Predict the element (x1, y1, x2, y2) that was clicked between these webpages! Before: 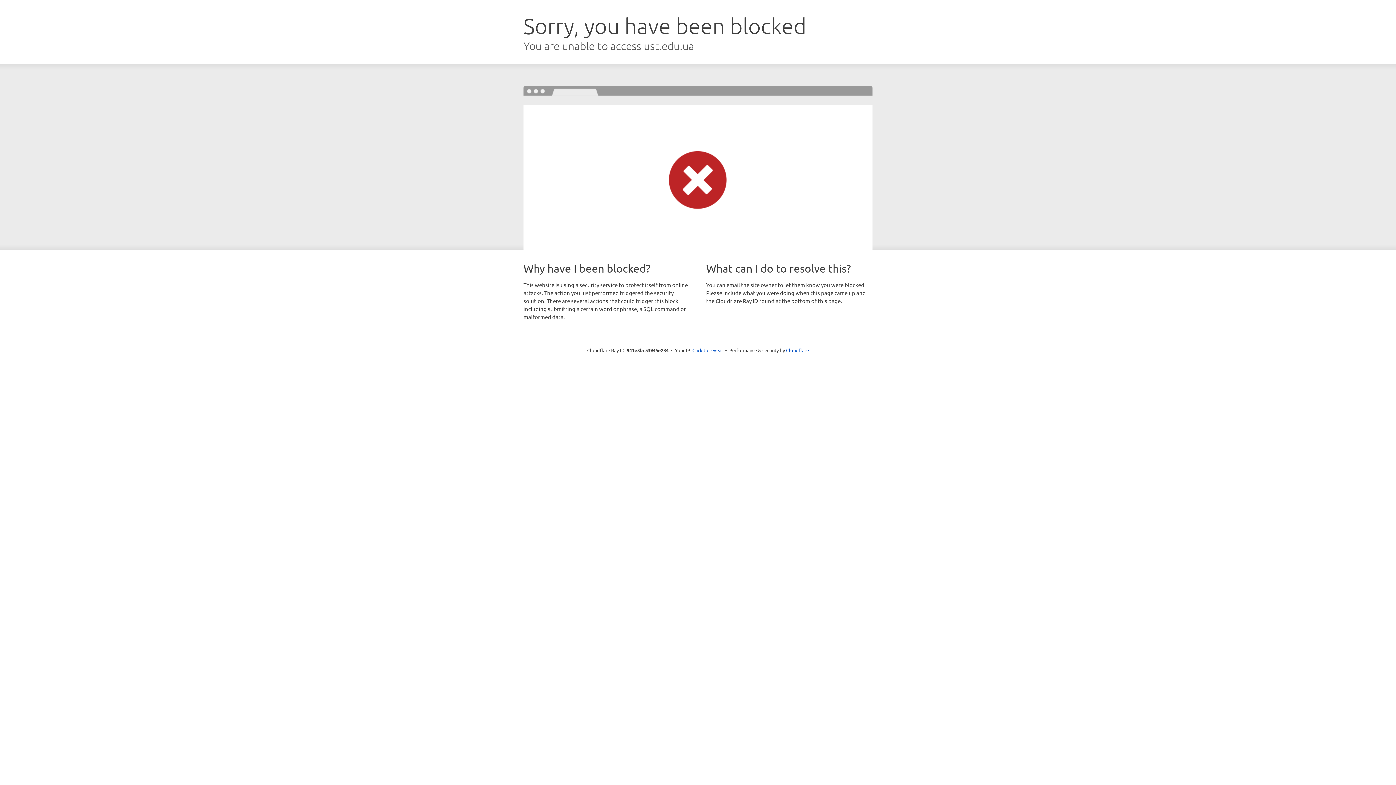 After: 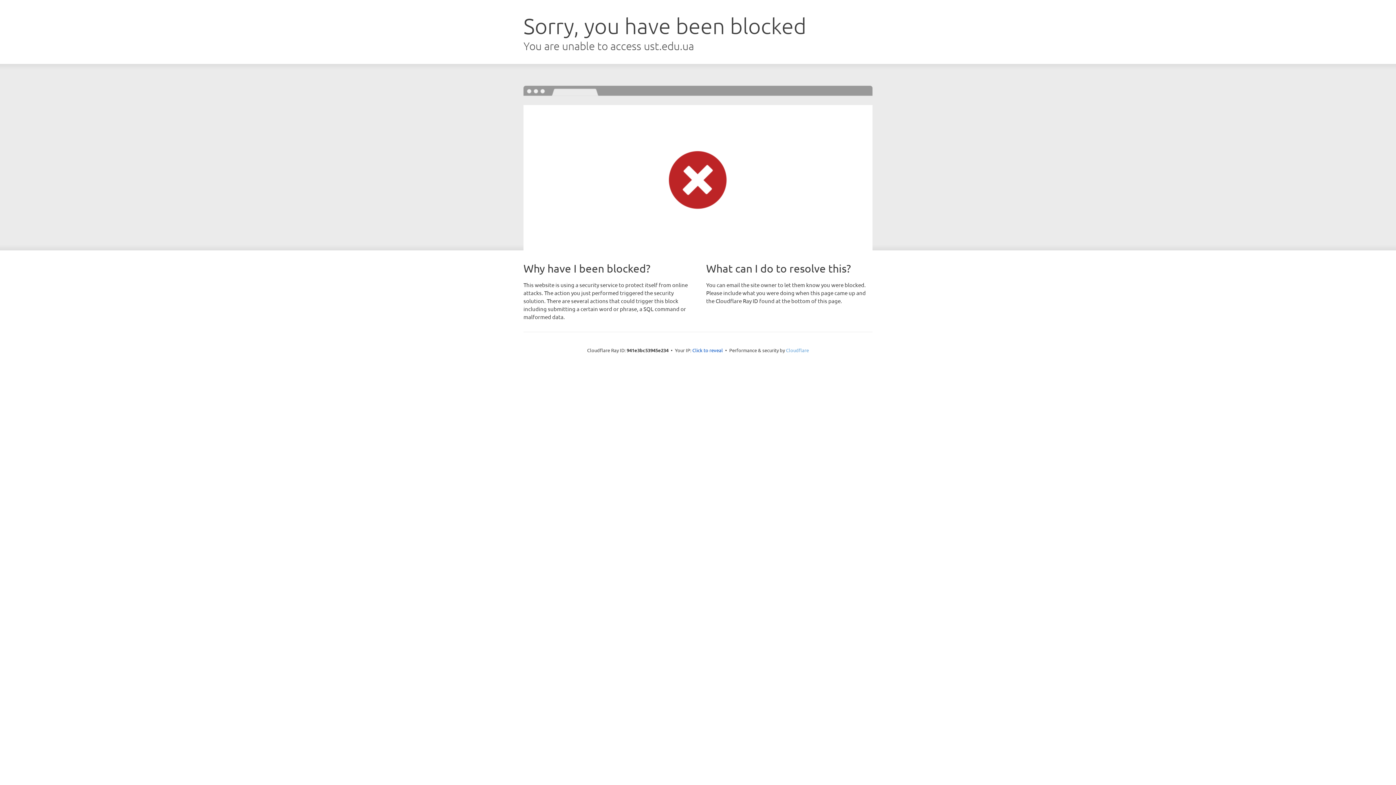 Action: bbox: (786, 347, 809, 353) label: Cloudflare